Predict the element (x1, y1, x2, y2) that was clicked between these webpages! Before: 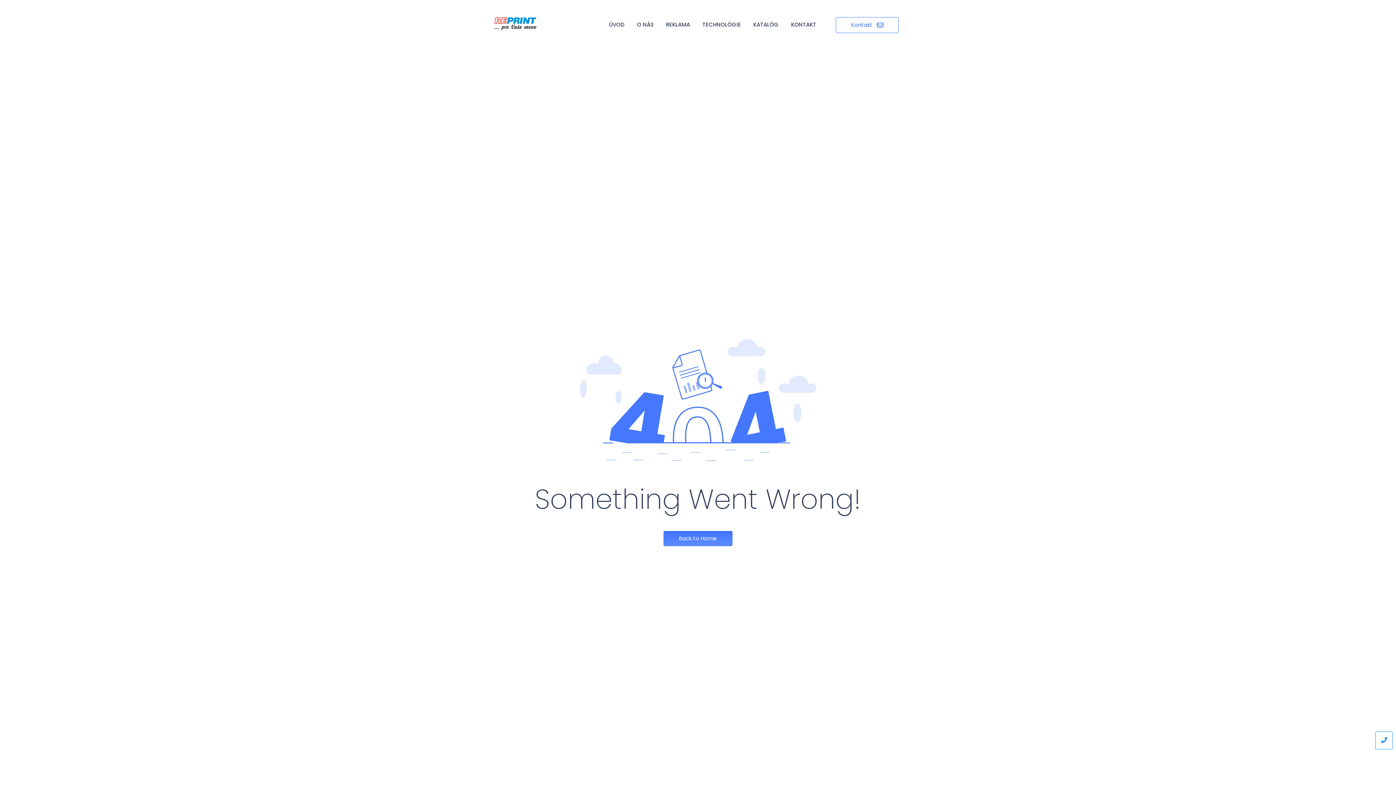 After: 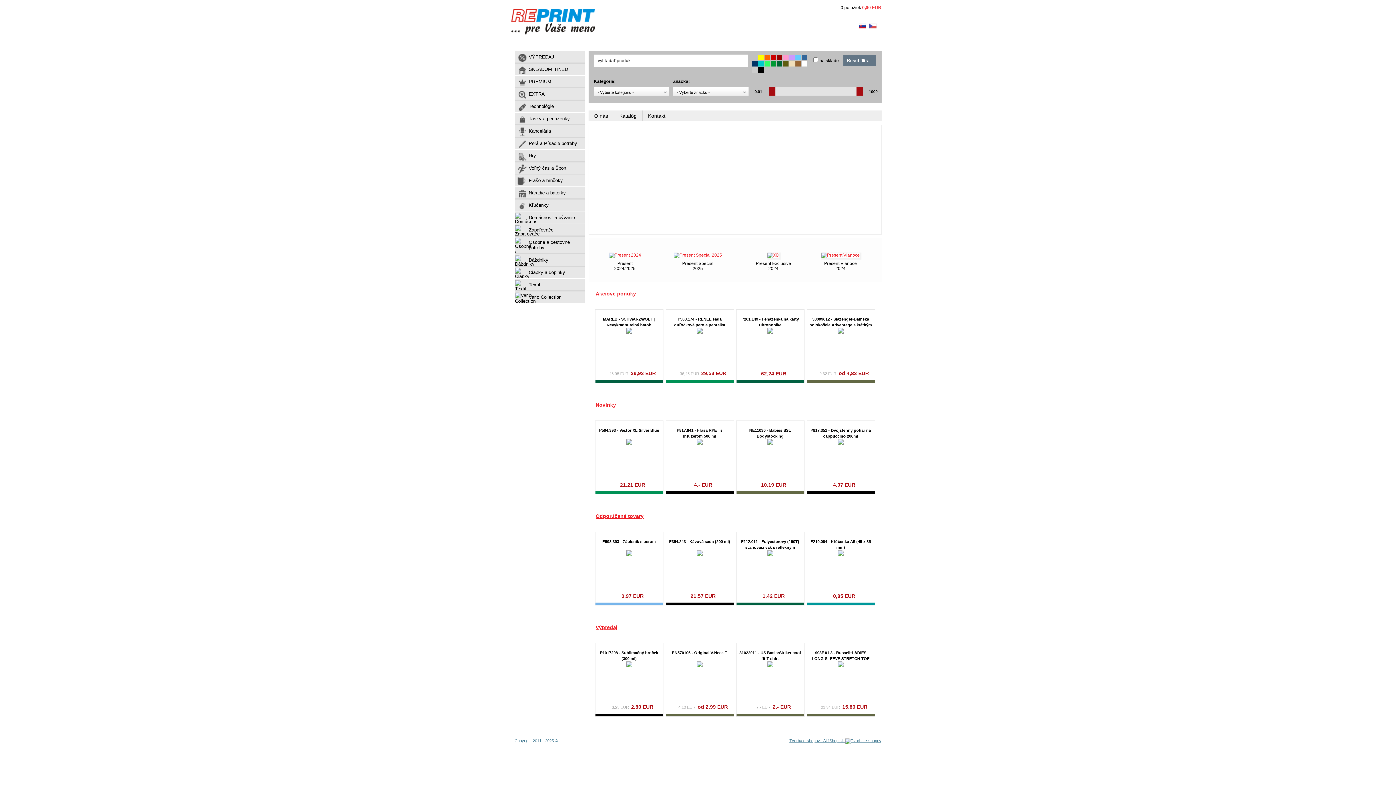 Action: bbox: (750, 14, 781, 35) label: KATALÓG